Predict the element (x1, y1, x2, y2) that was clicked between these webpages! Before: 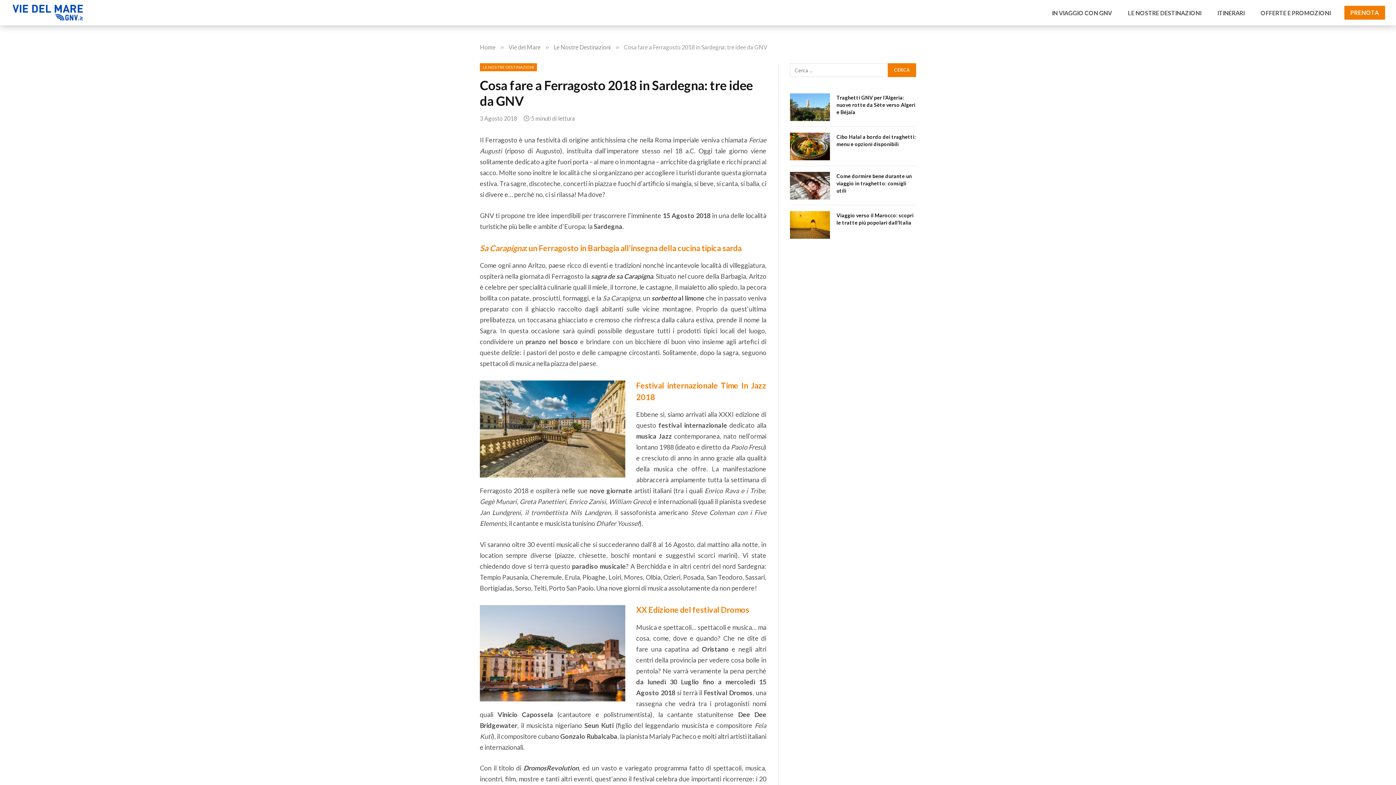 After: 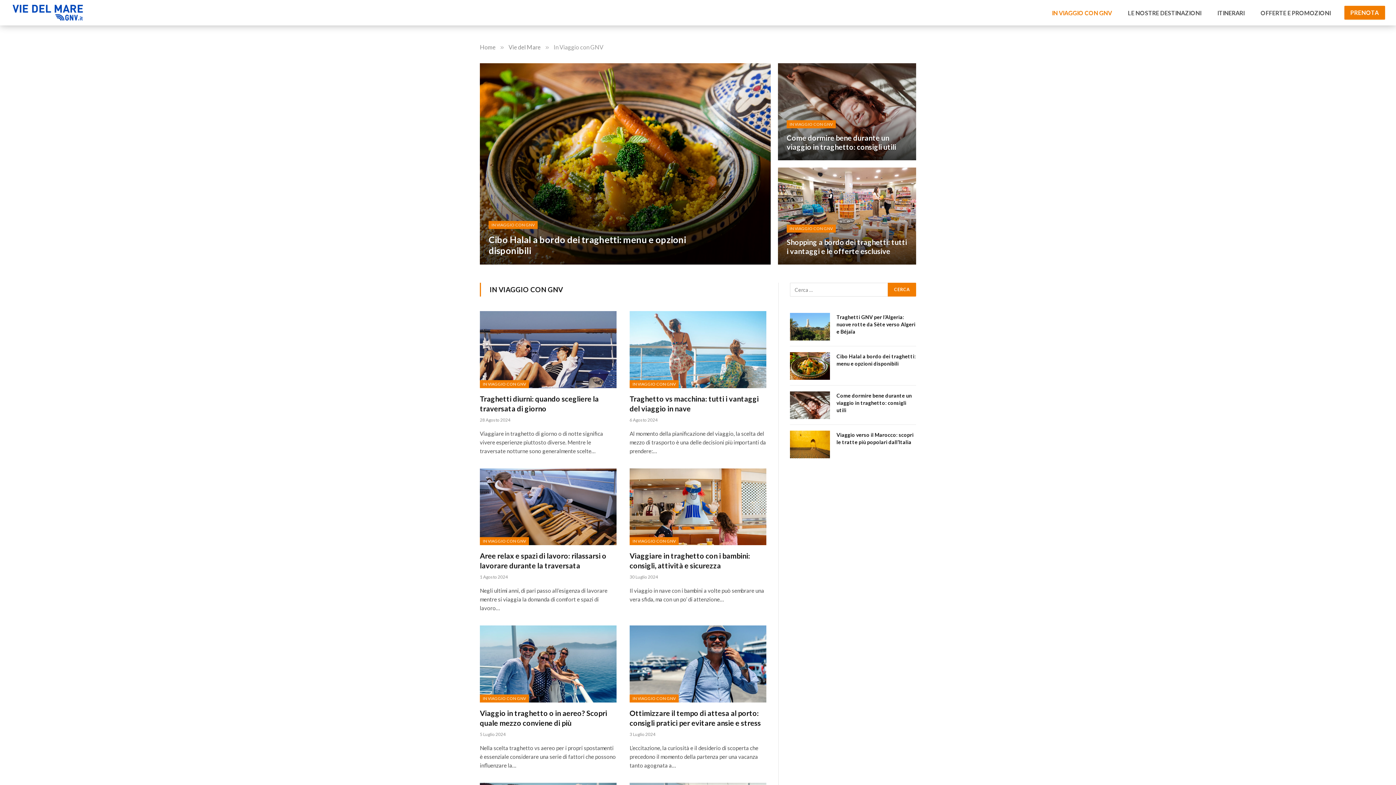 Action: bbox: (1044, 0, 1120, 25) label: IN VIAGGIO CON GNV